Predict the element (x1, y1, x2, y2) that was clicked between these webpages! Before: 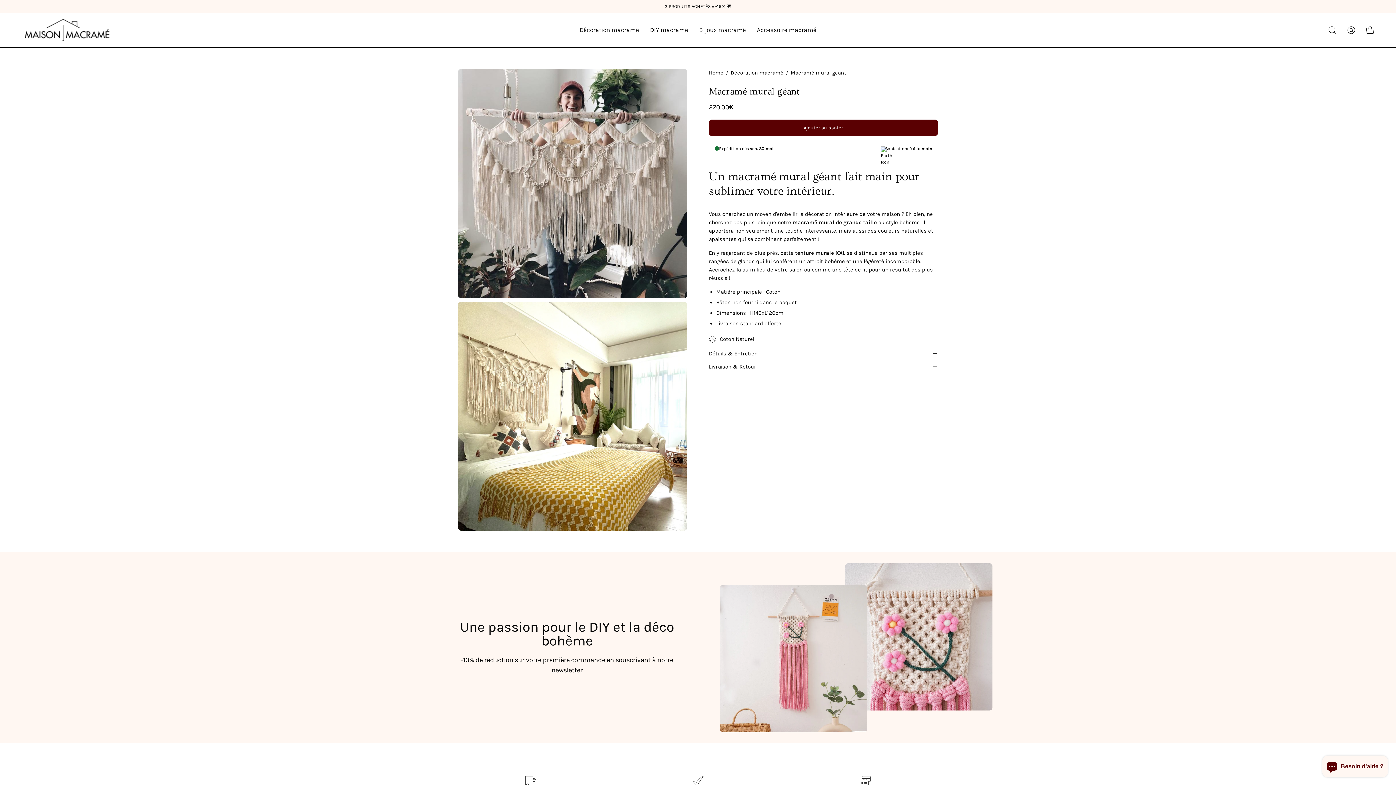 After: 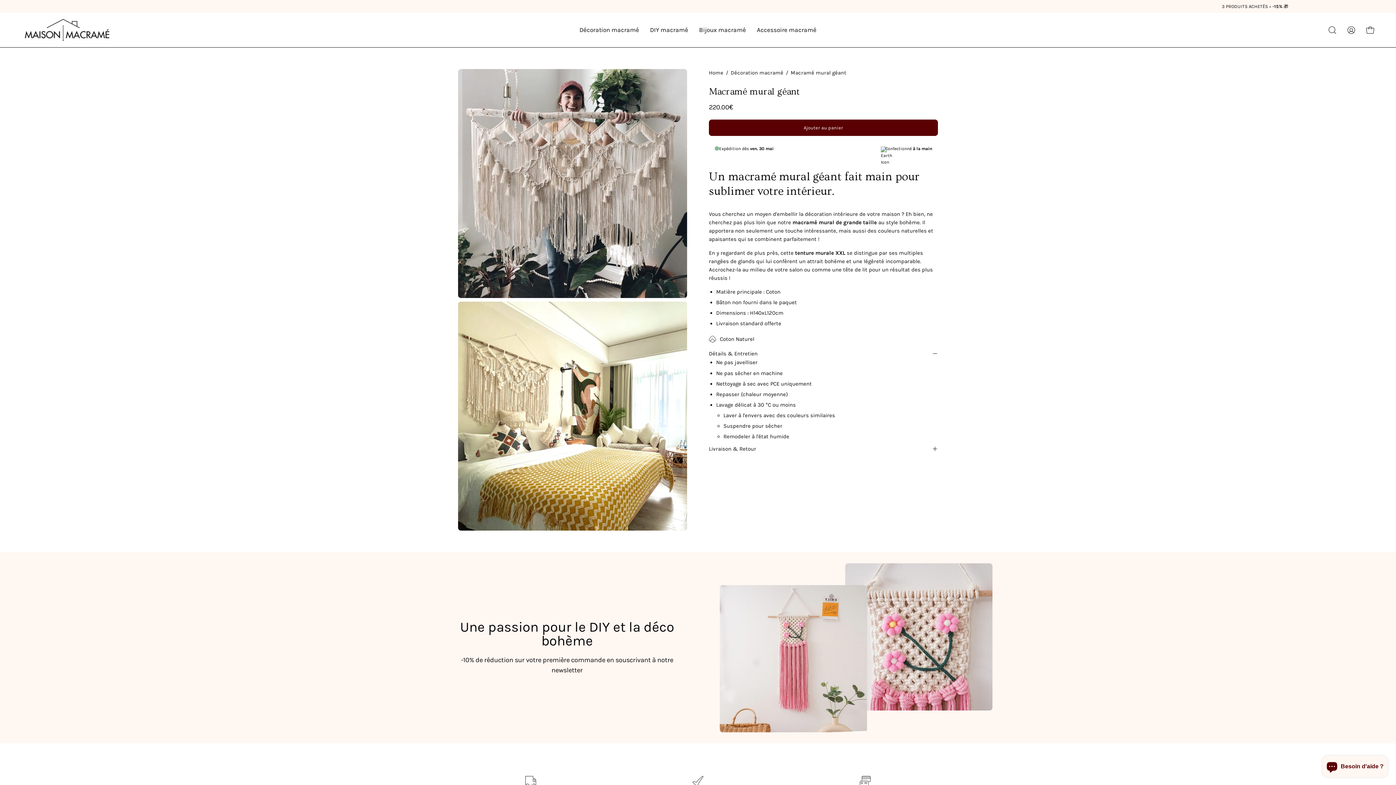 Action: bbox: (709, 347, 938, 360) label: Détails & Entretien